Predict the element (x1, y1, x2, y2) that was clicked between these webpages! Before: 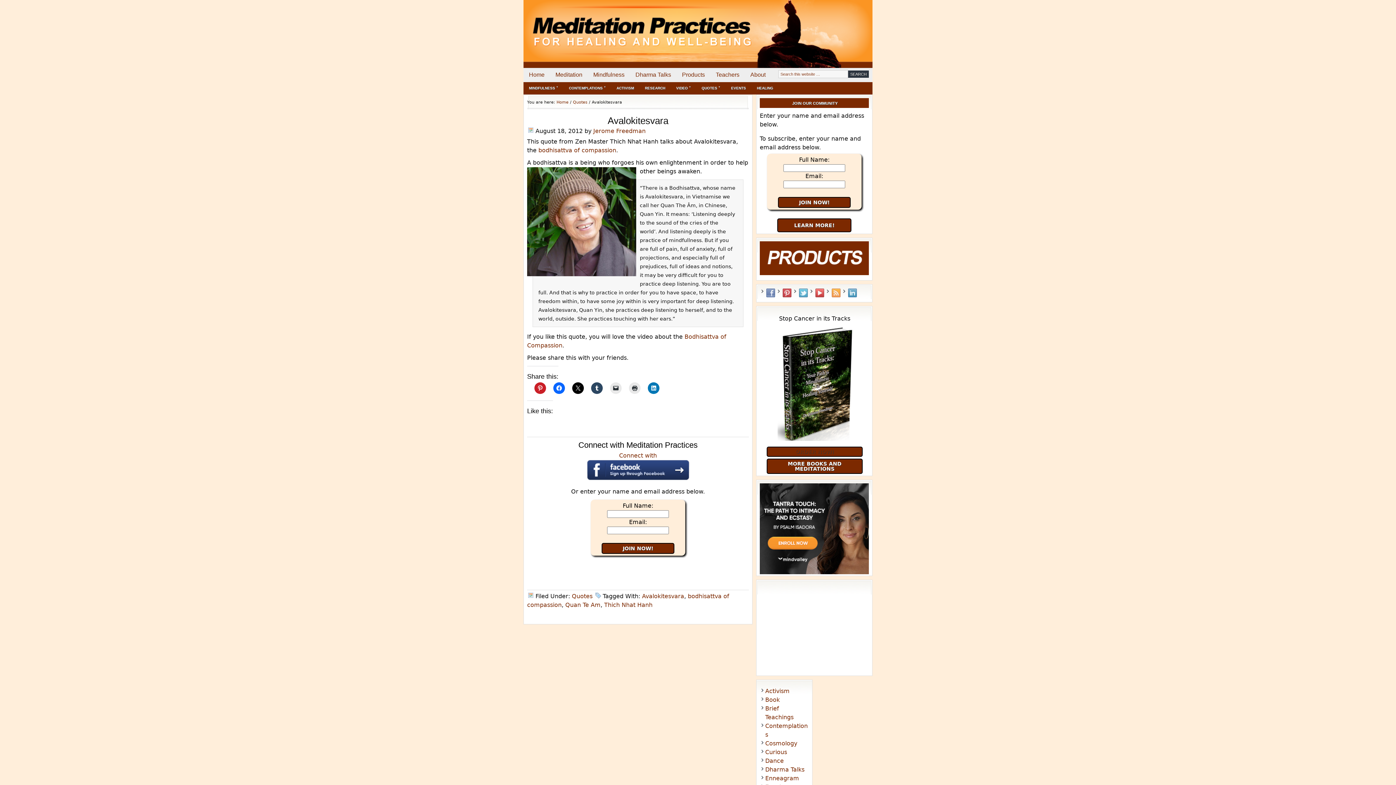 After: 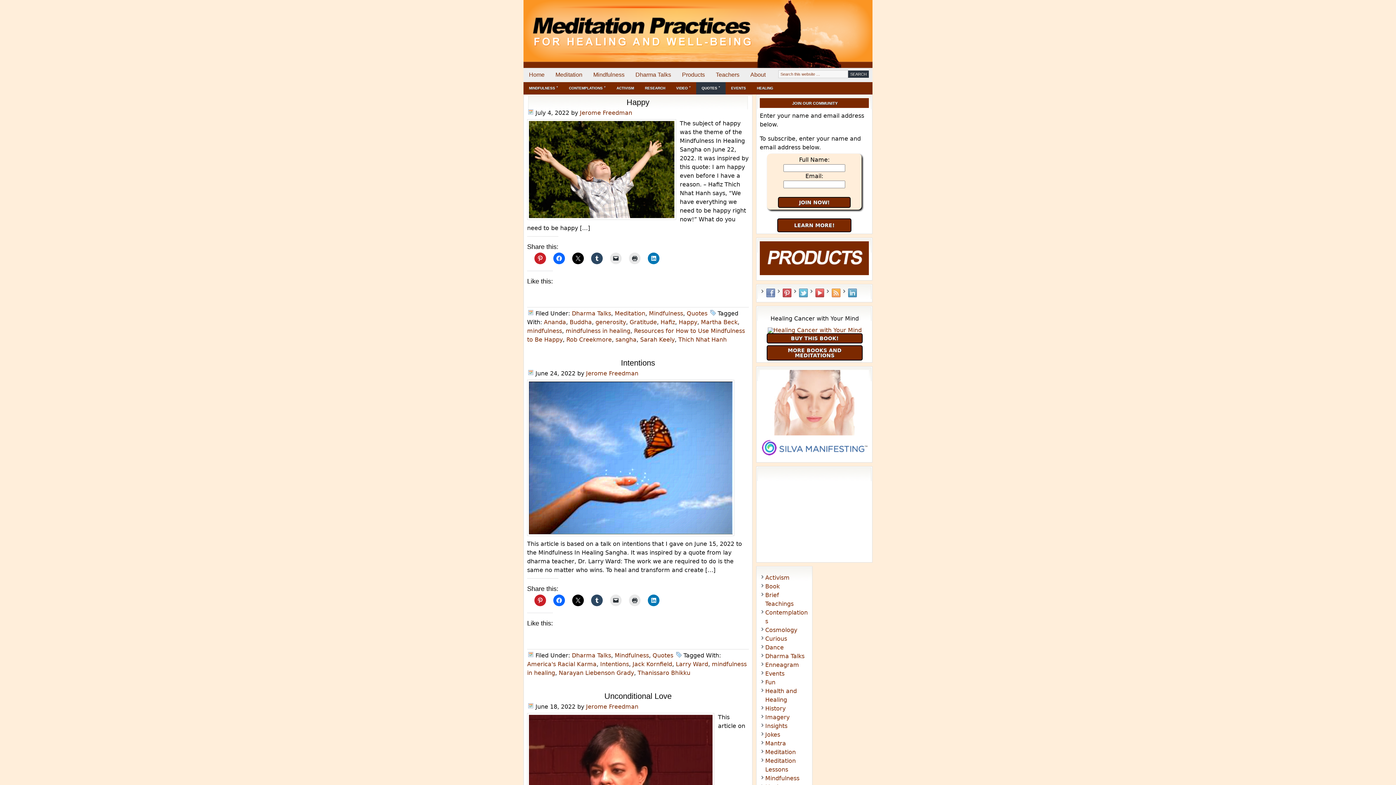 Action: bbox: (572, 593, 592, 600) label: Quotes